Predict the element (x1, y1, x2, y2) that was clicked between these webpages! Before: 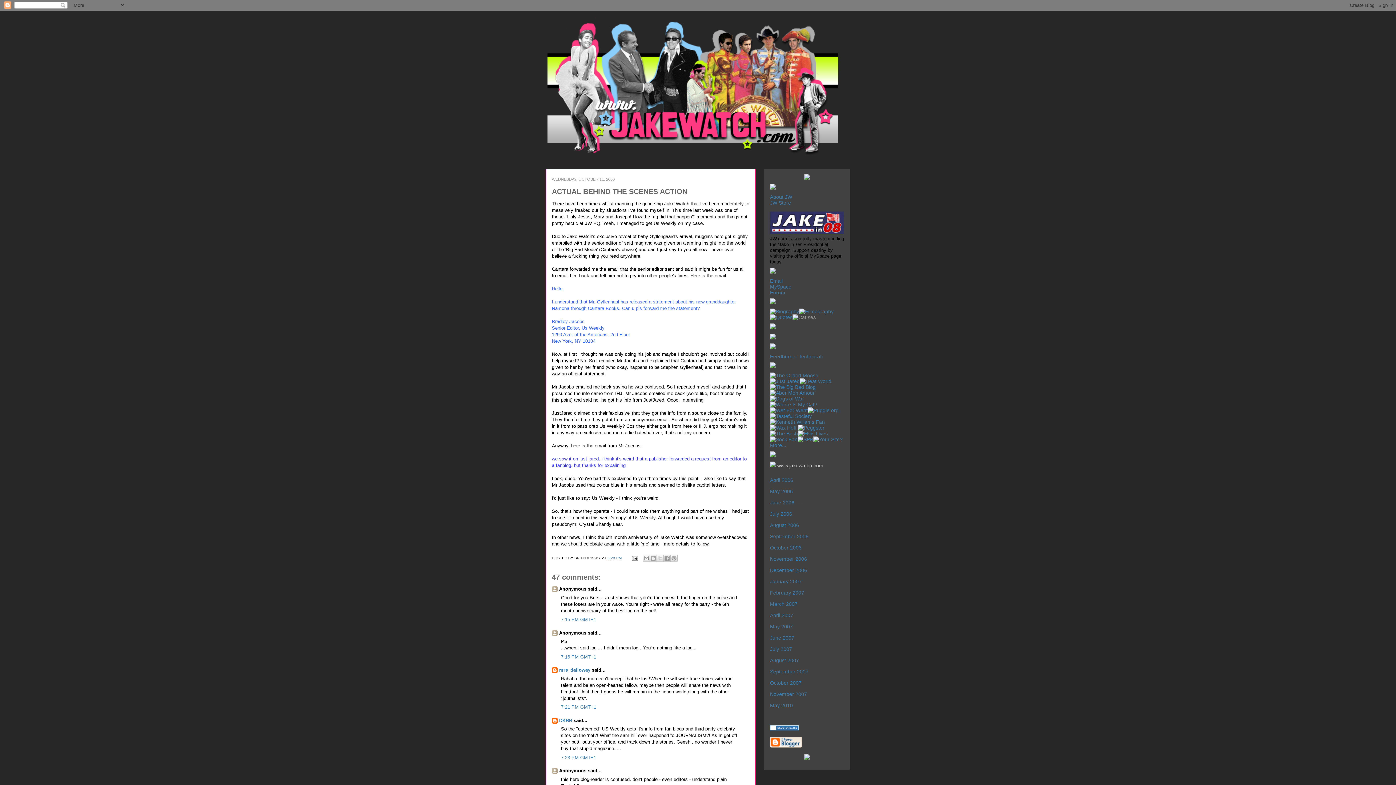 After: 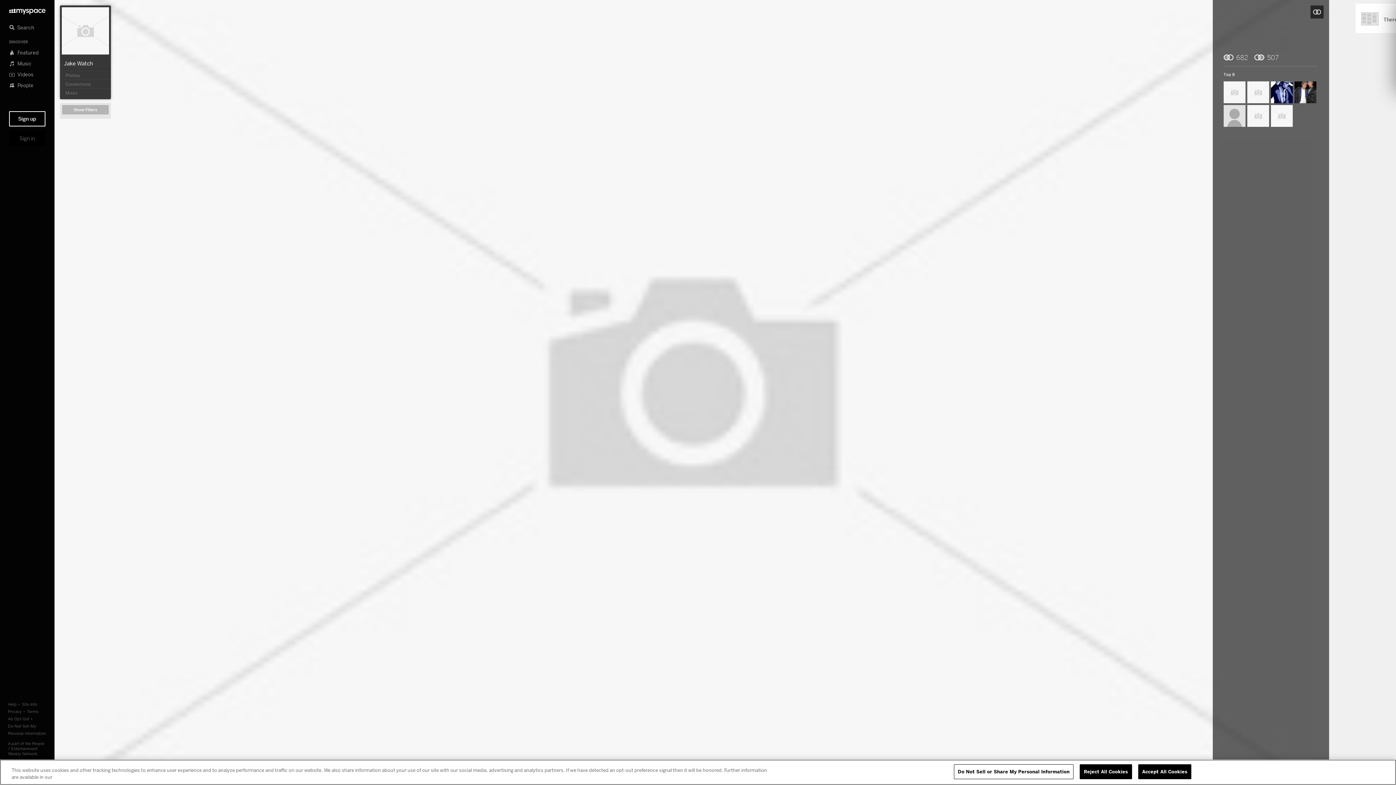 Action: bbox: (770, 283, 791, 289) label: MySpace